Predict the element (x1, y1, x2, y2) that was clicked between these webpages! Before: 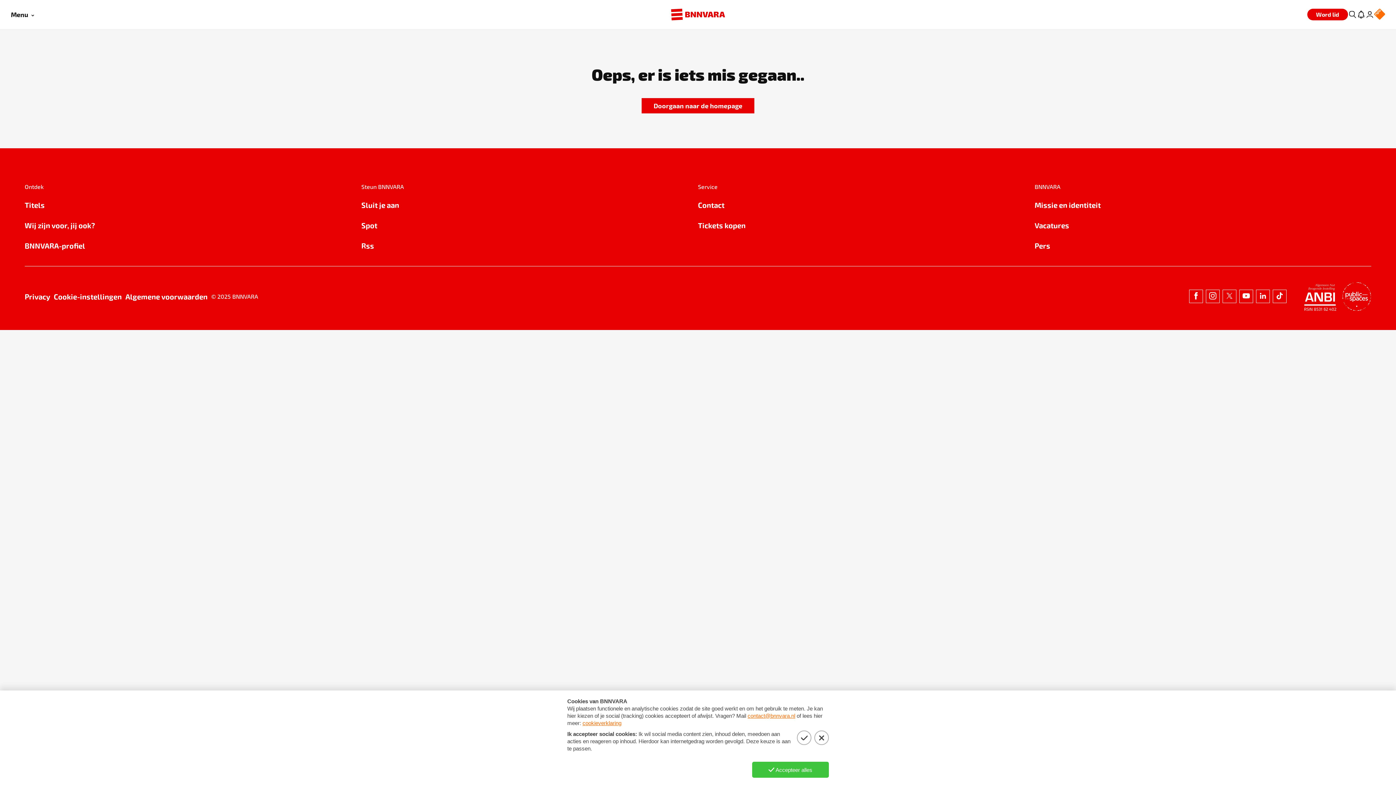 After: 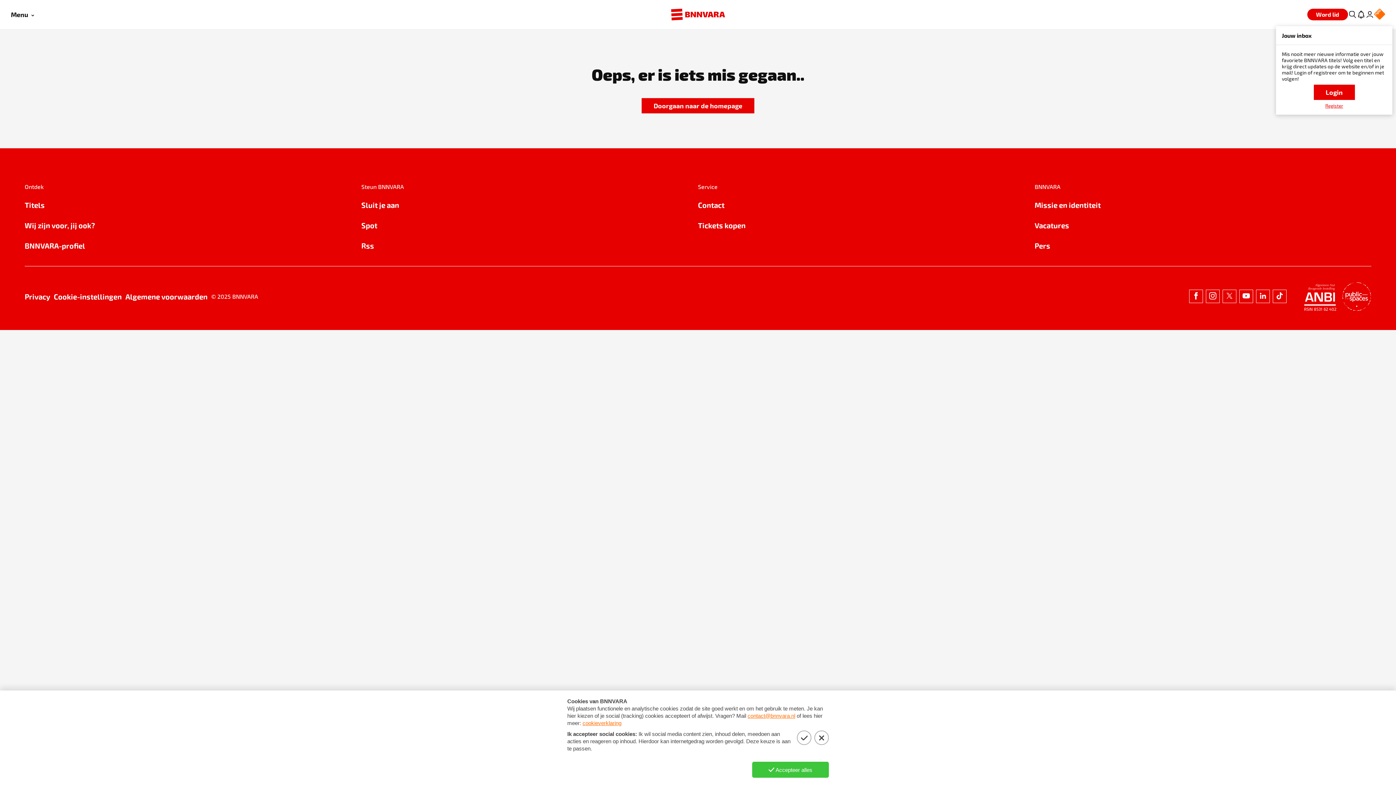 Action: bbox: (1357, 5, 1365, 23) label: Jouw inbox